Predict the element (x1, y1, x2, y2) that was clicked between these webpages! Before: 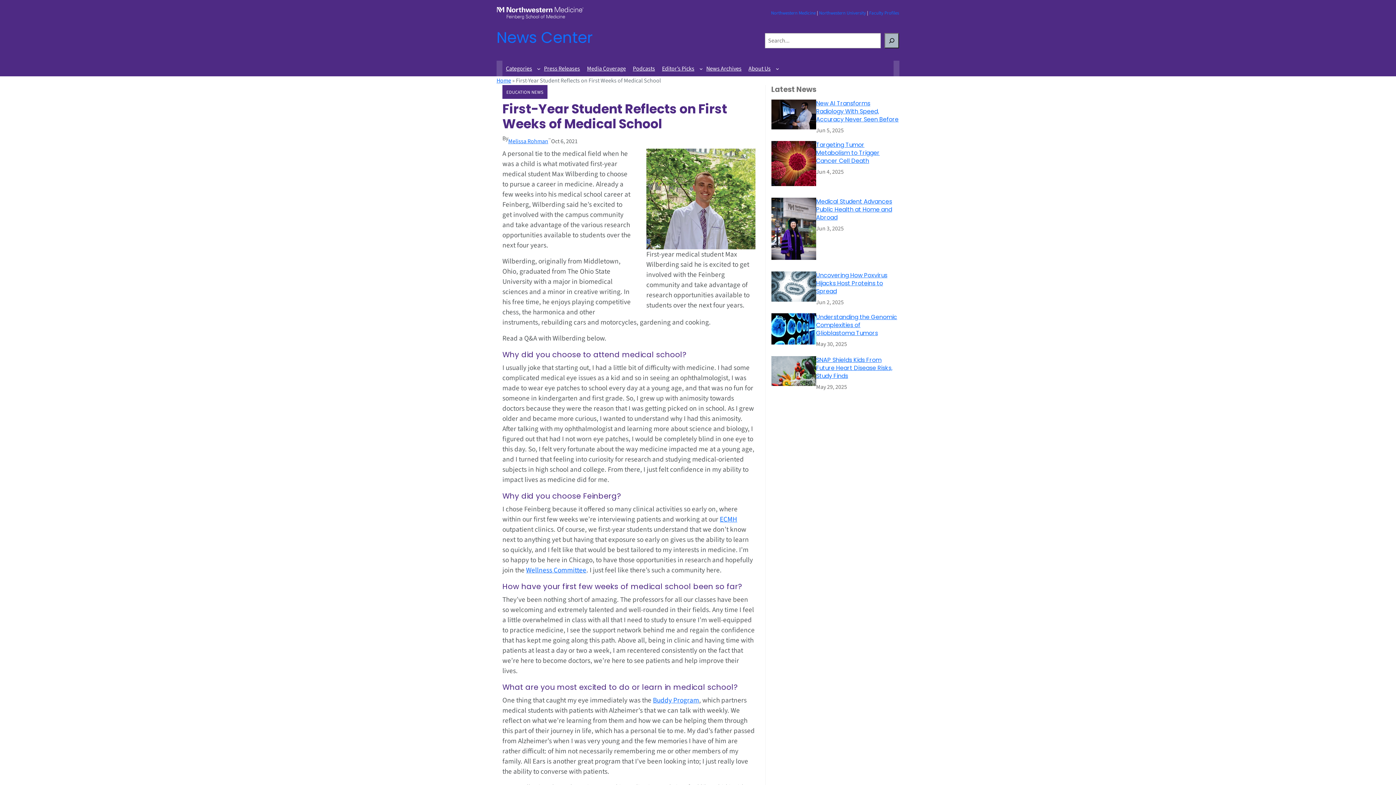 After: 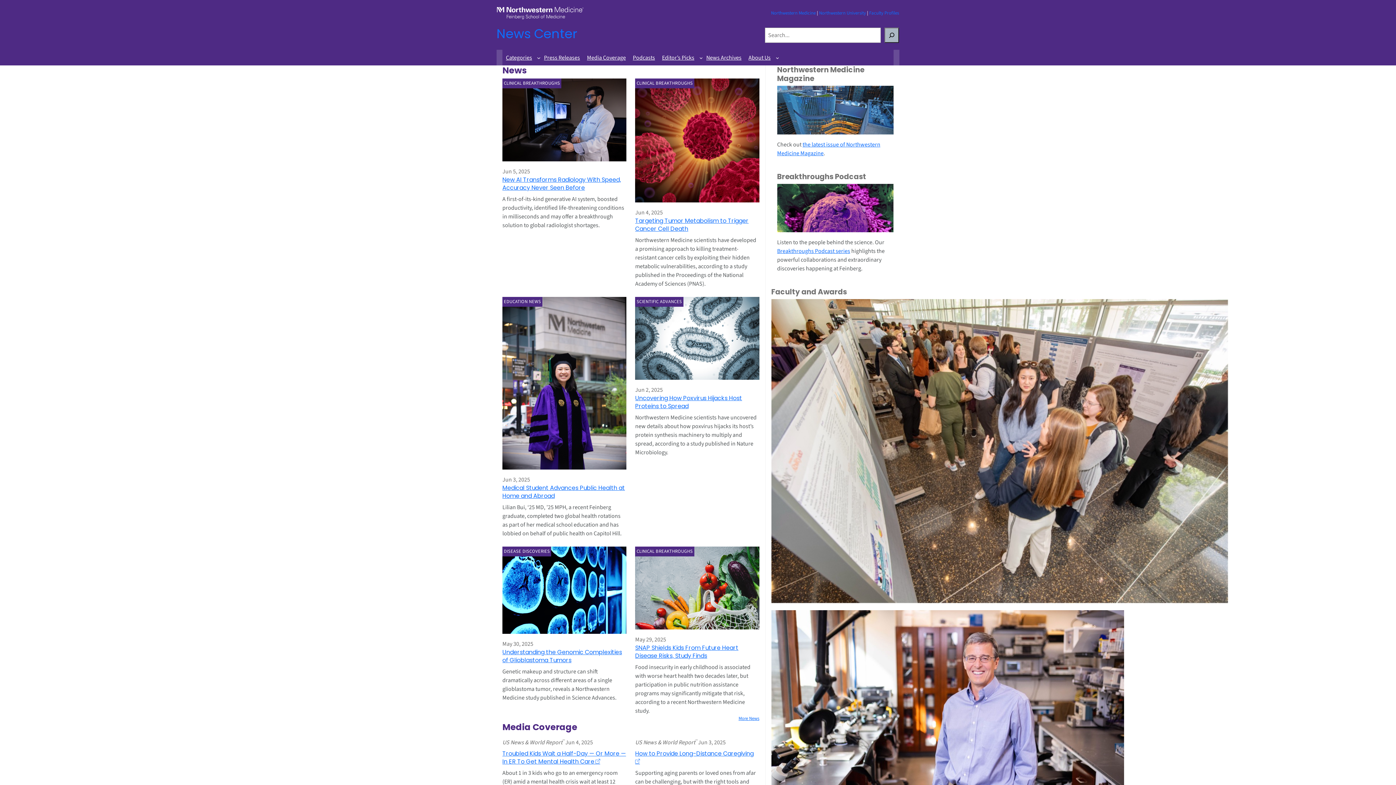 Action: bbox: (496, 76, 511, 84) label: Home